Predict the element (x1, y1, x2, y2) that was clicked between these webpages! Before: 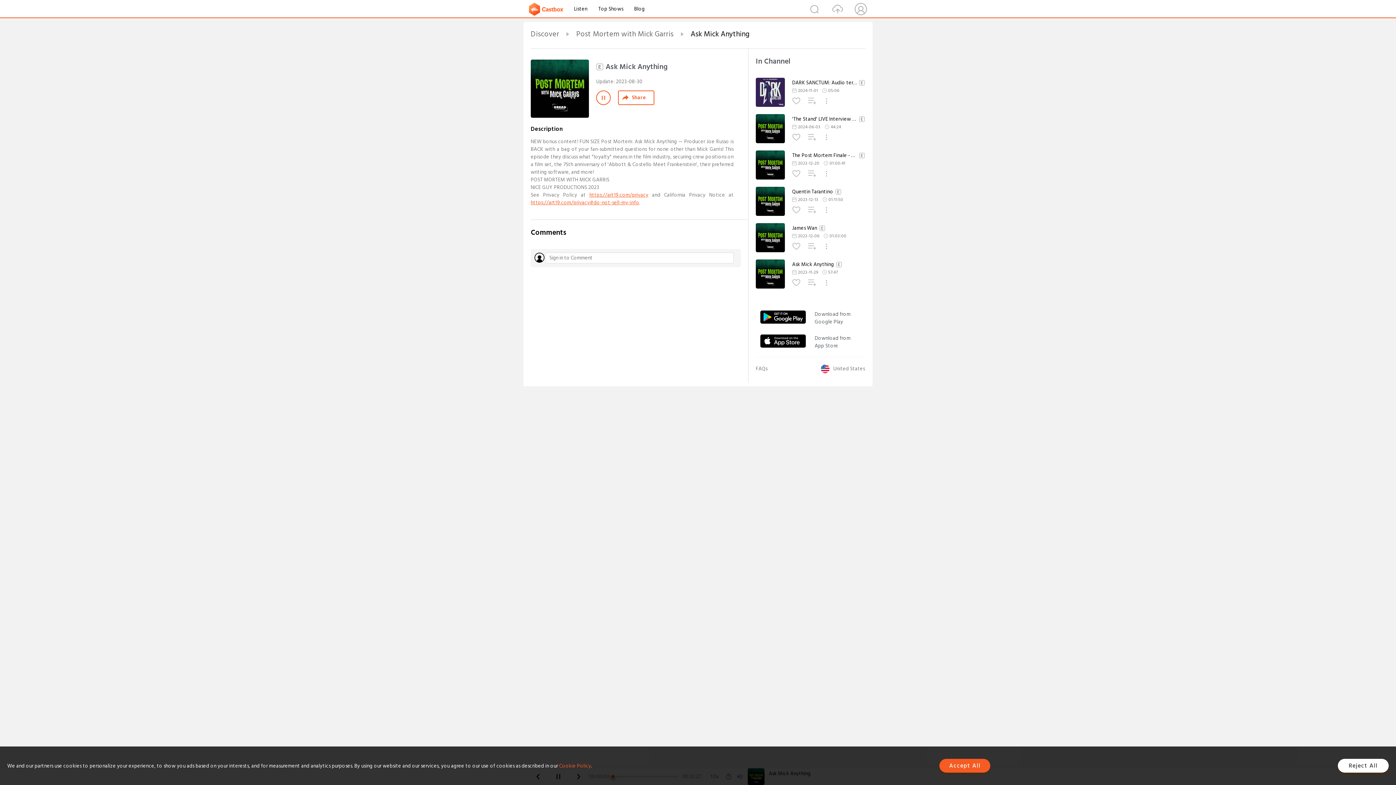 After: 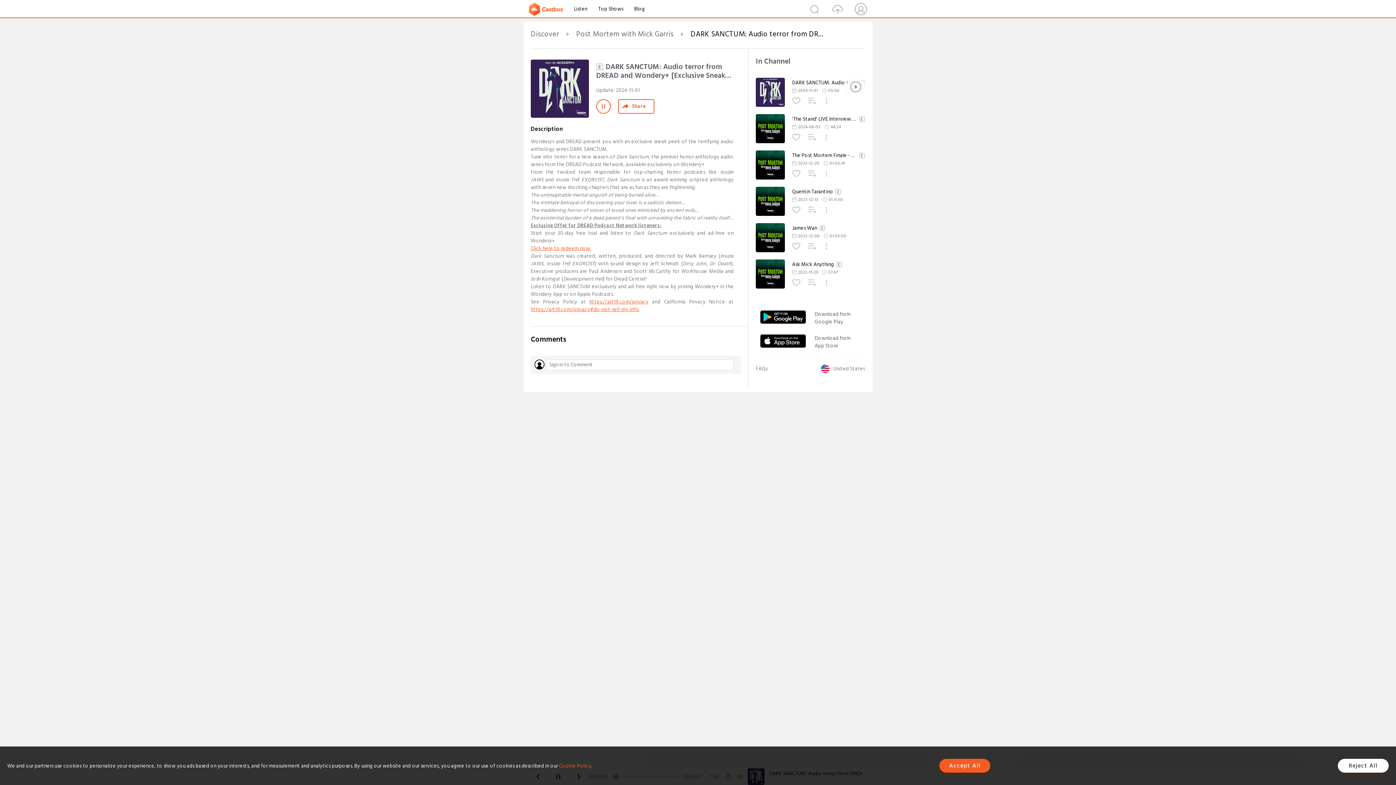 Action: bbox: (792, 79, 865, 86) label: DARK SANCTUM: Audio terror from DREAD and Wondery+ [Exclusive Sneak Peek]